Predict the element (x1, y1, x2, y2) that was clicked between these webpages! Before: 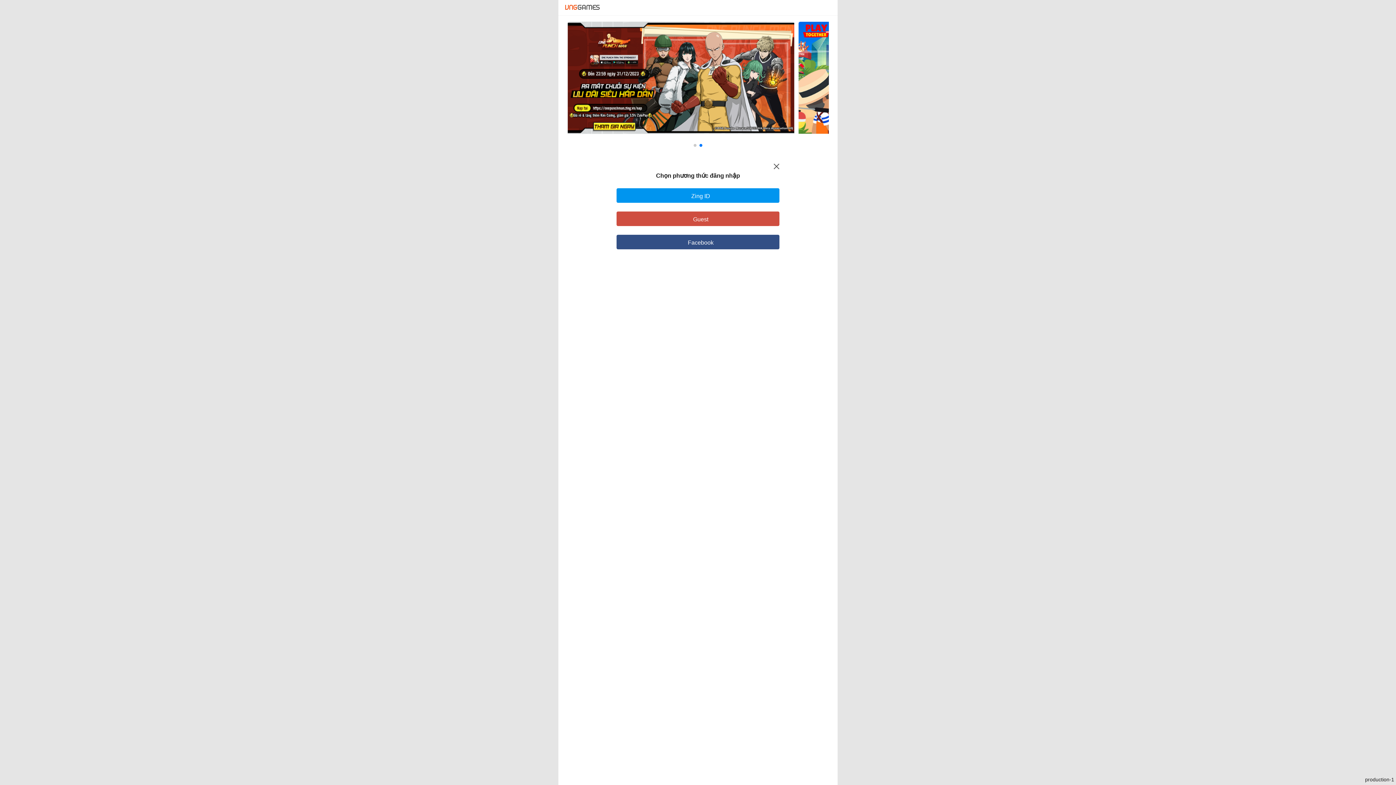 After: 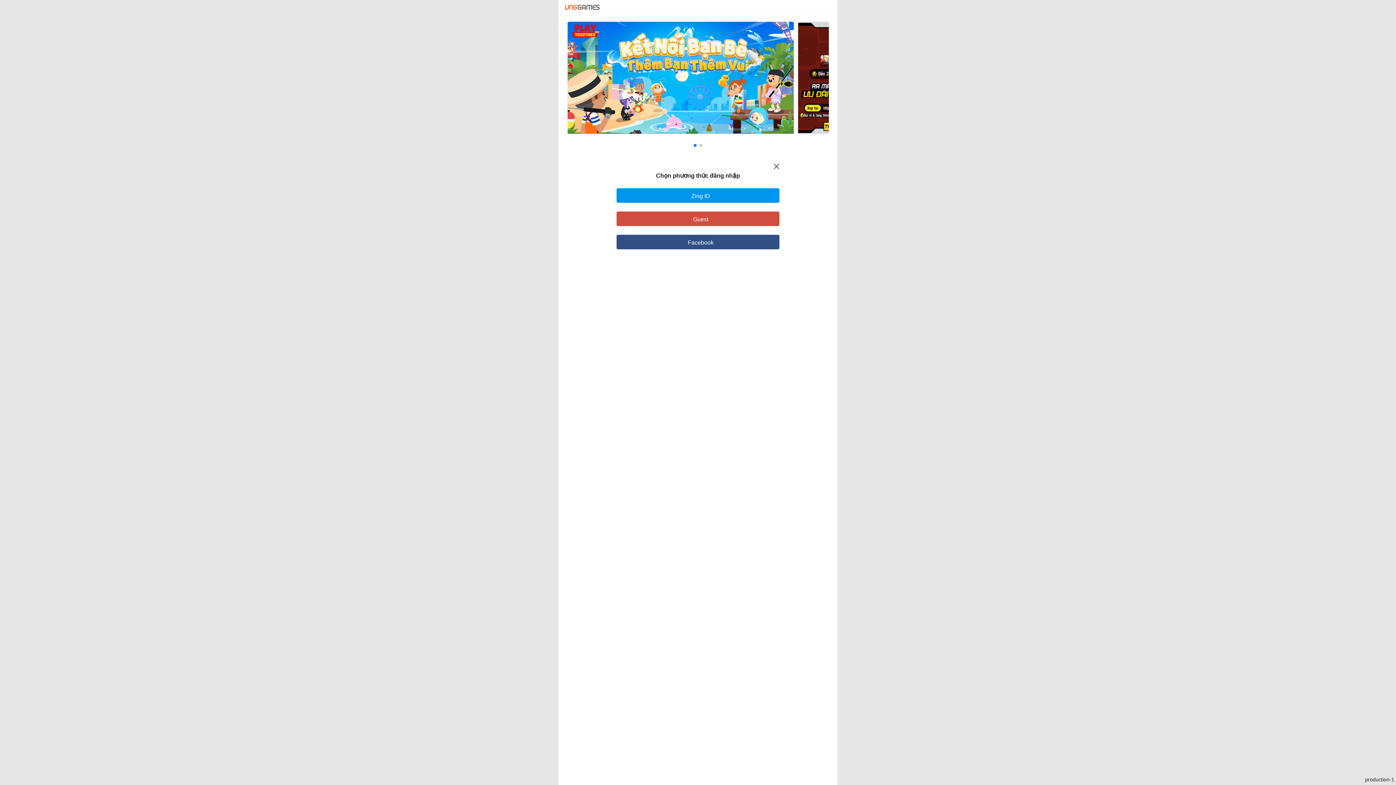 Action: label: Go to slide 1 bbox: (693, 144, 696, 146)